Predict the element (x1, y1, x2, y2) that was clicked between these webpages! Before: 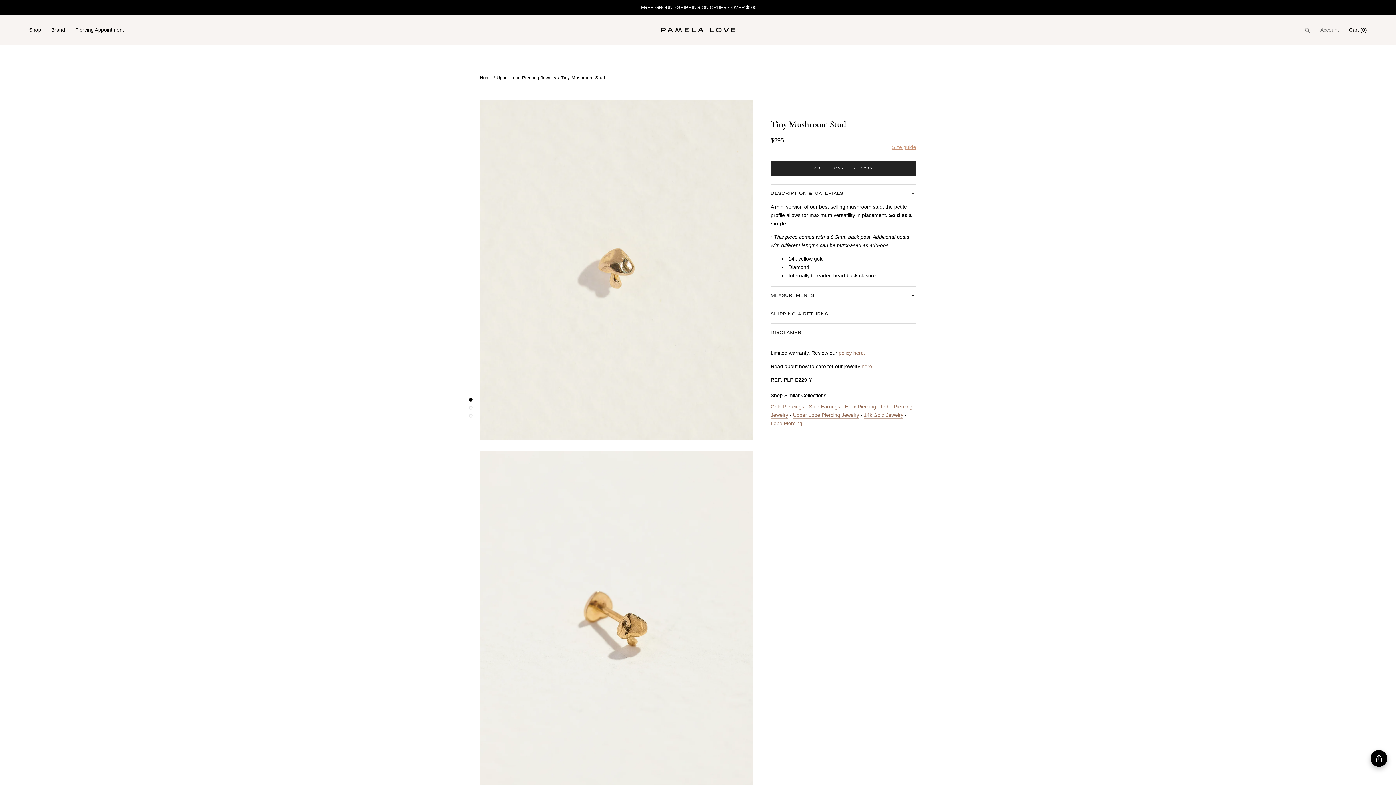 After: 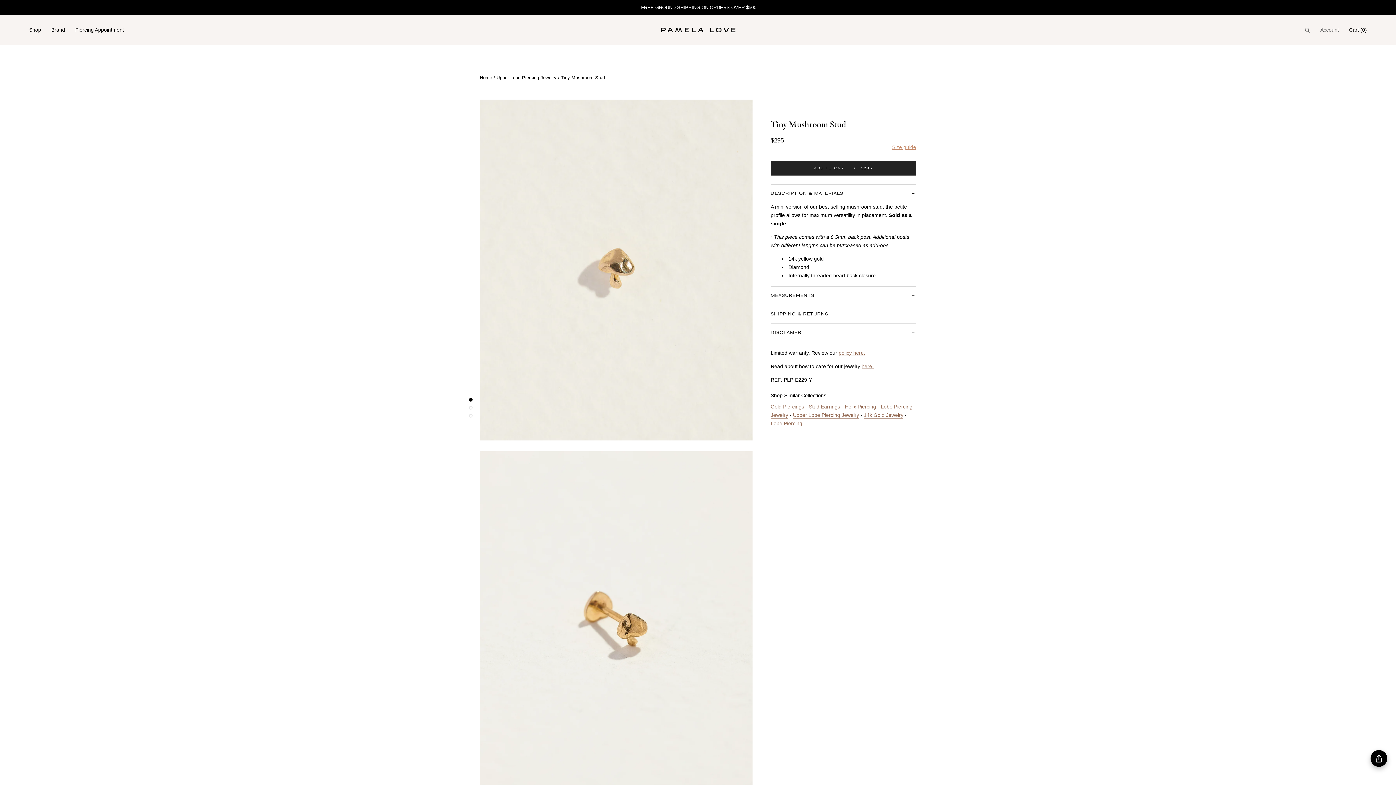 Action: bbox: (861, 363, 873, 369) label: here.